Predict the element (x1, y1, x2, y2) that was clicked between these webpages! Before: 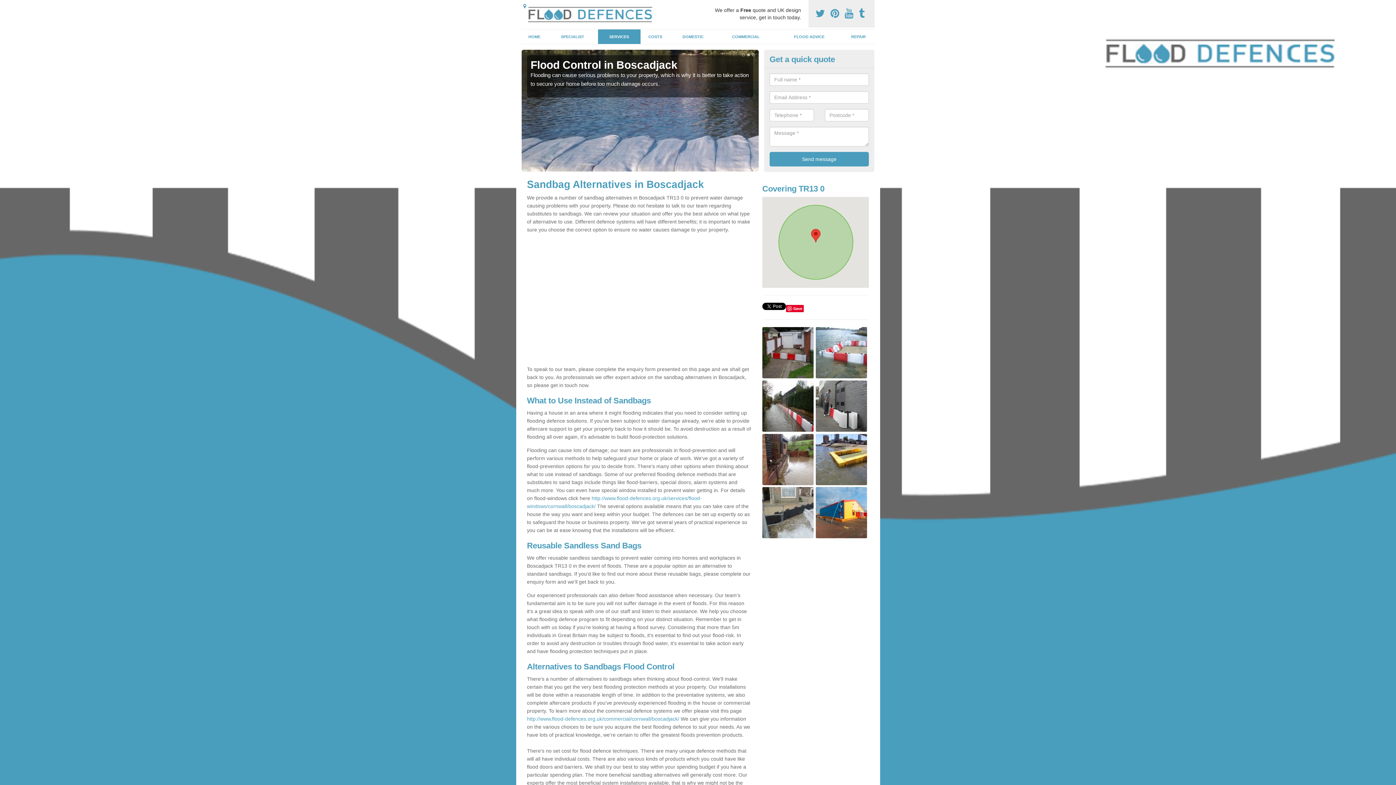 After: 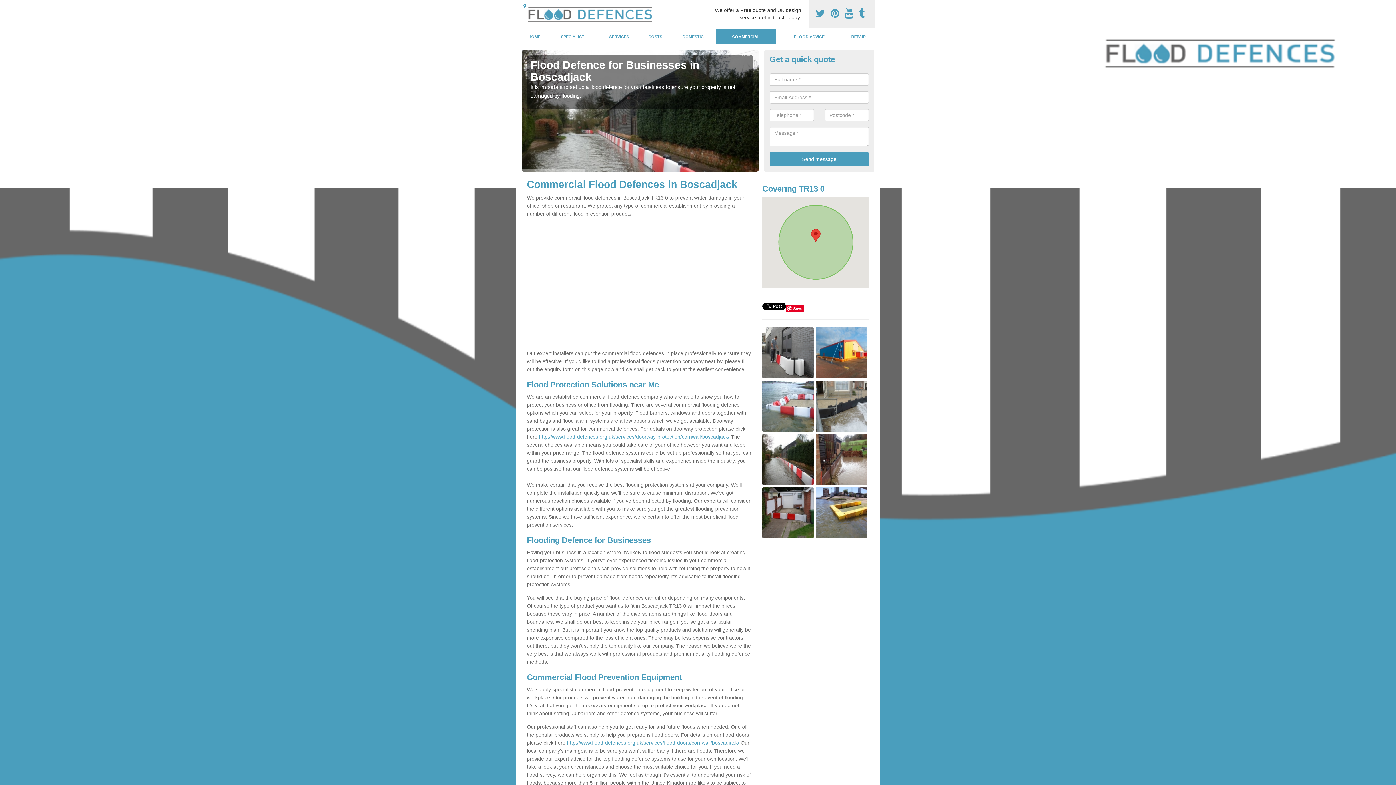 Action: bbox: (527, 716, 679, 722) label: http://www.flood-defences.org.uk/commercial/cornwall/boscadjack/